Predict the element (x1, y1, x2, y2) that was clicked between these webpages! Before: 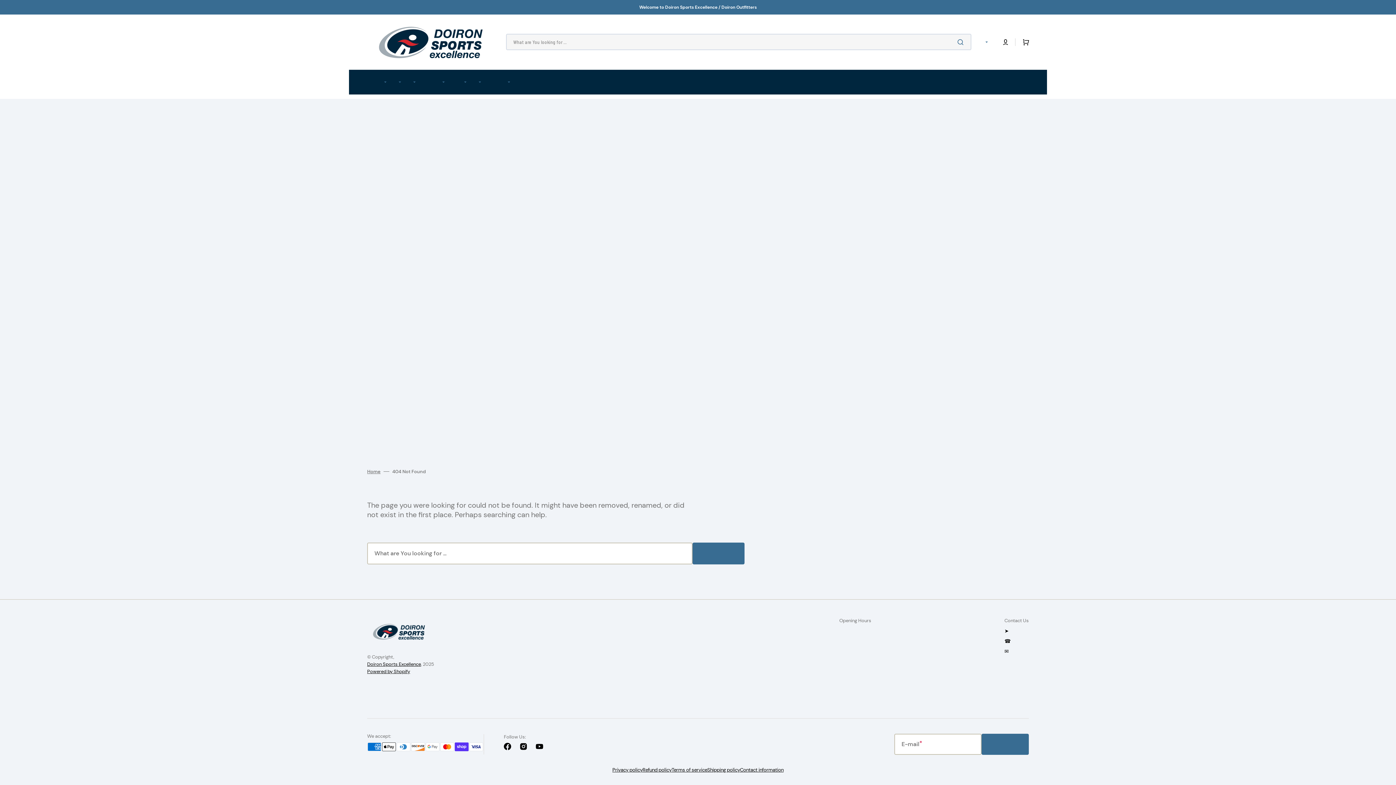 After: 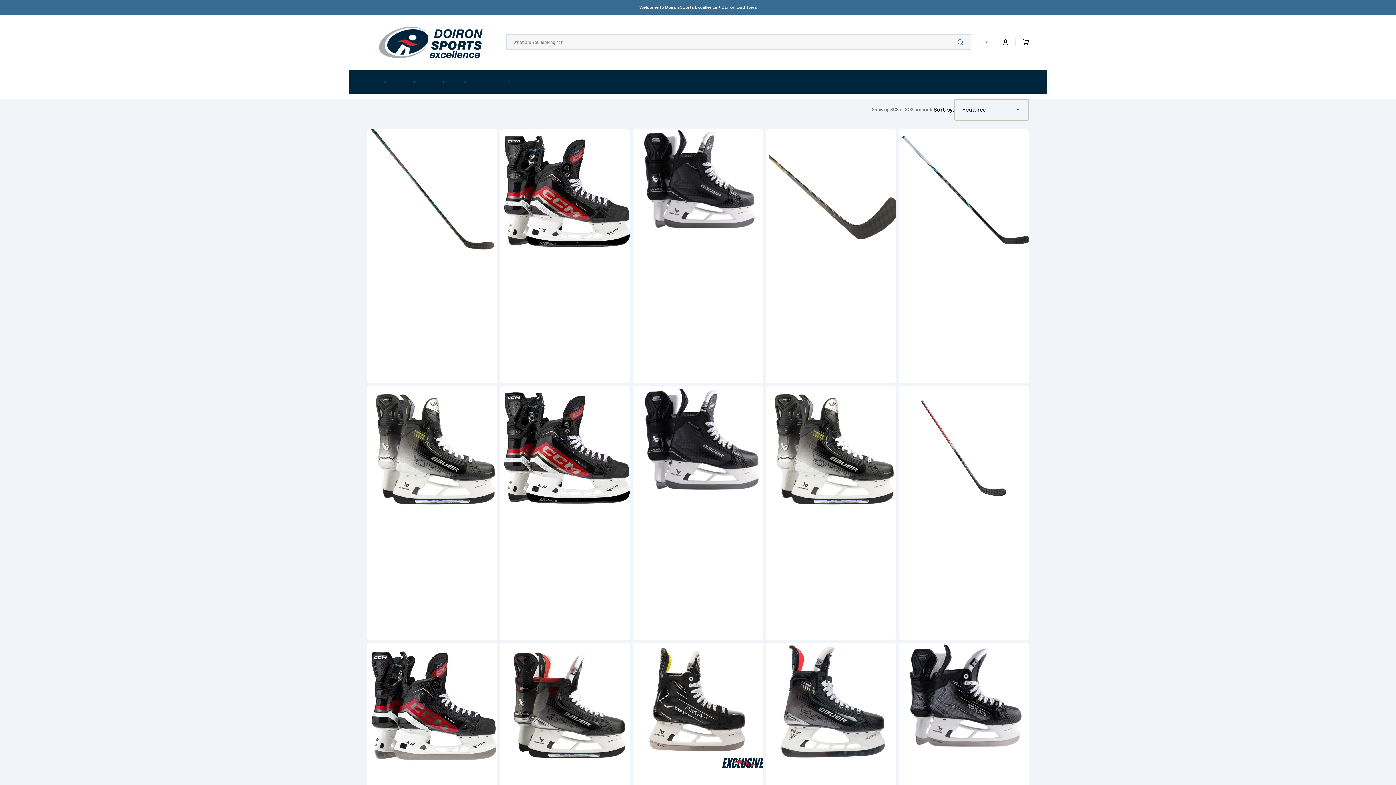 Action: bbox: (378, 69, 392, 94) label: Hockey